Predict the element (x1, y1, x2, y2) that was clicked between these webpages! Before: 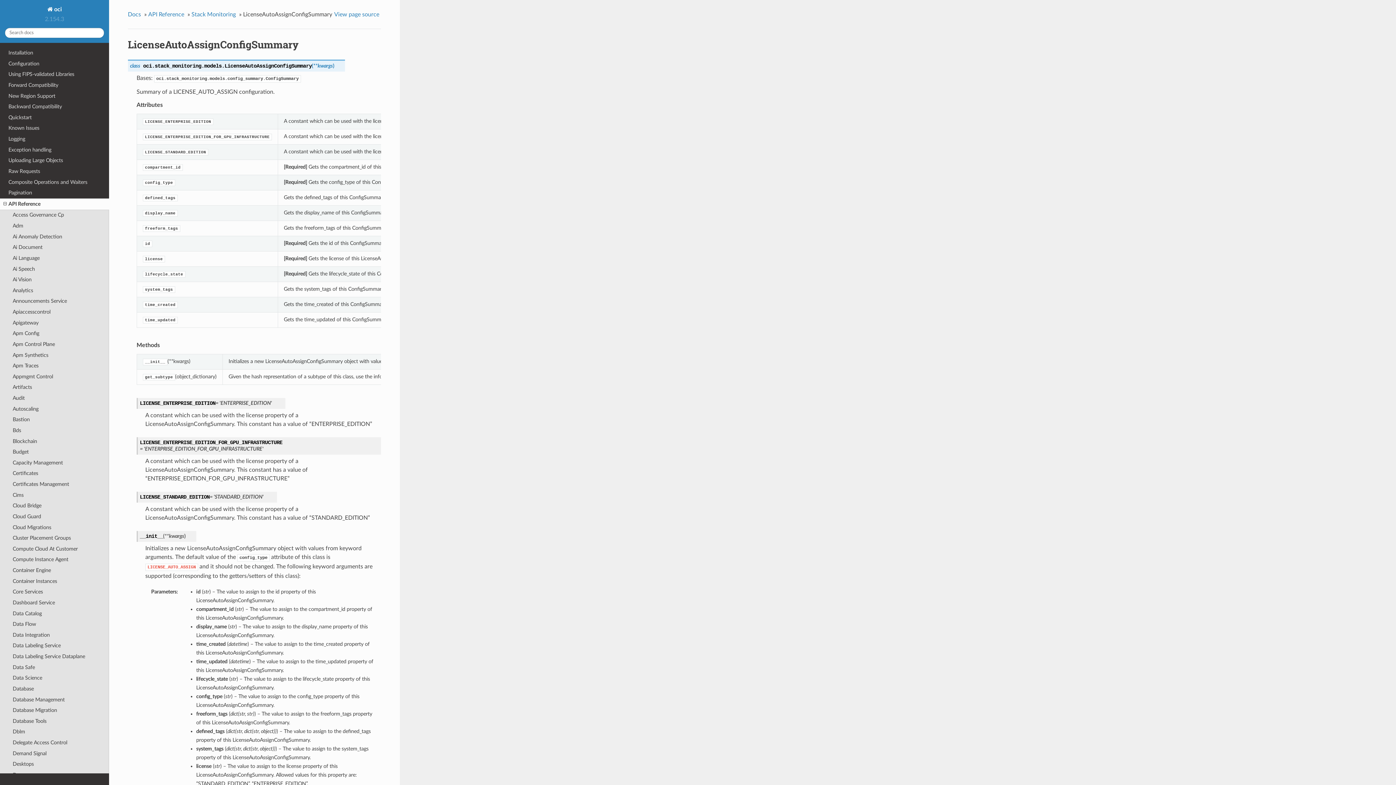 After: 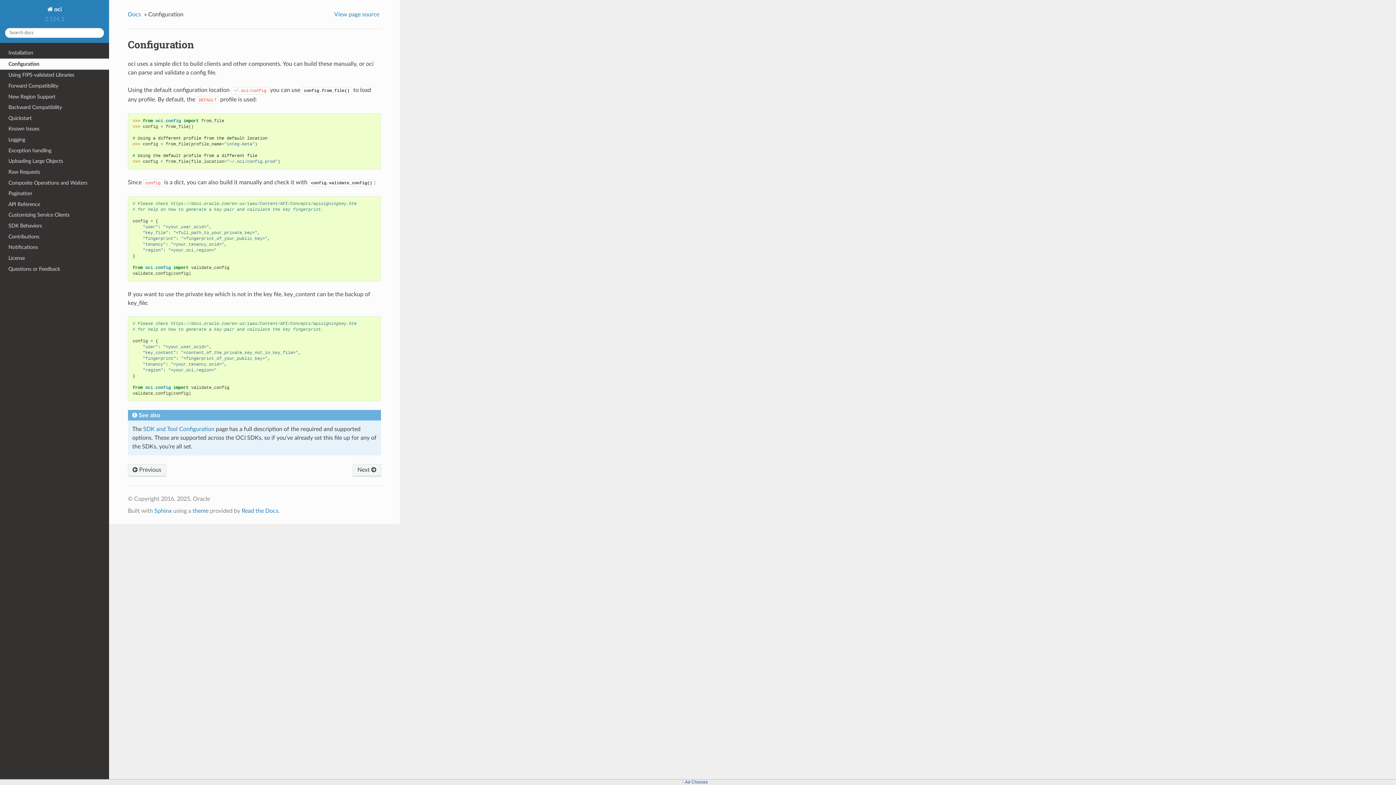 Action: bbox: (0, 58, 109, 69) label: Configuration